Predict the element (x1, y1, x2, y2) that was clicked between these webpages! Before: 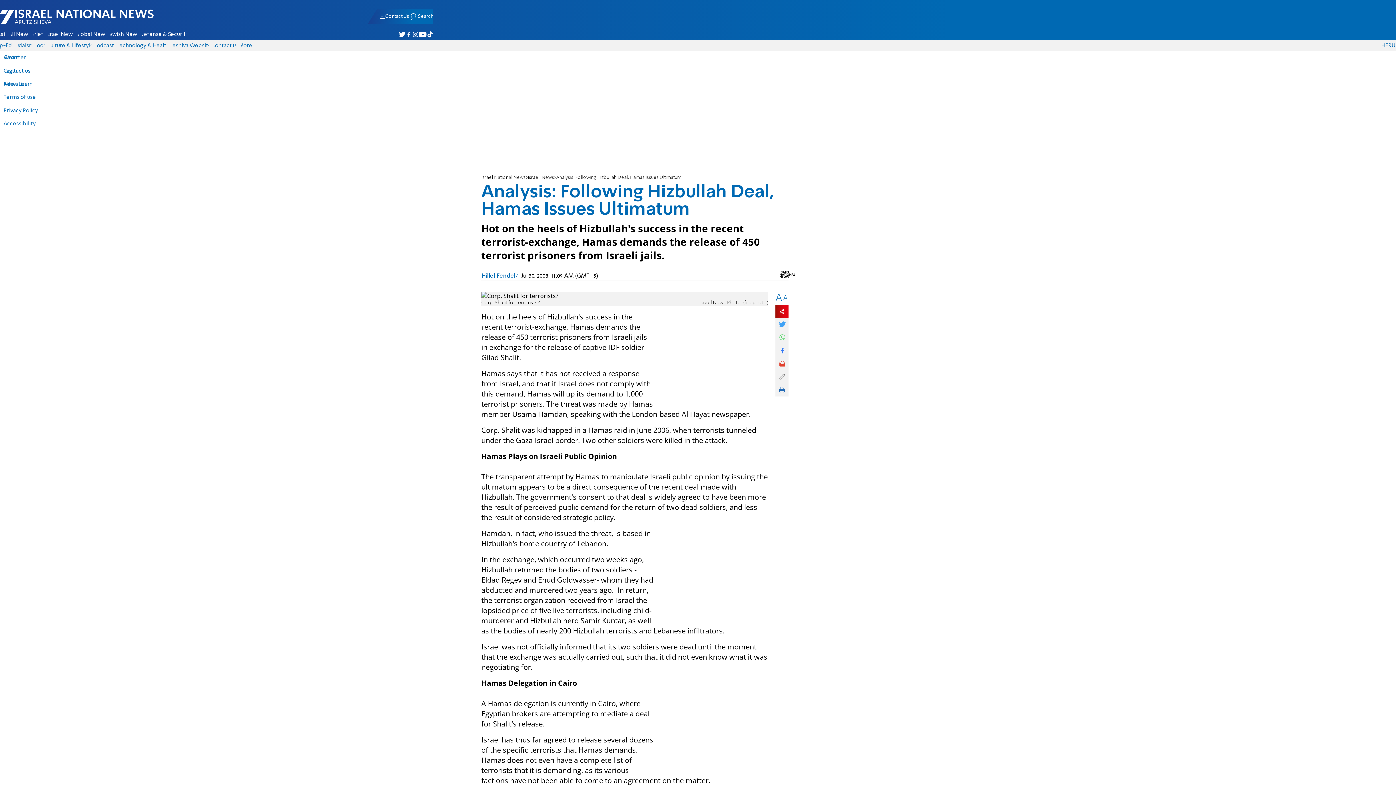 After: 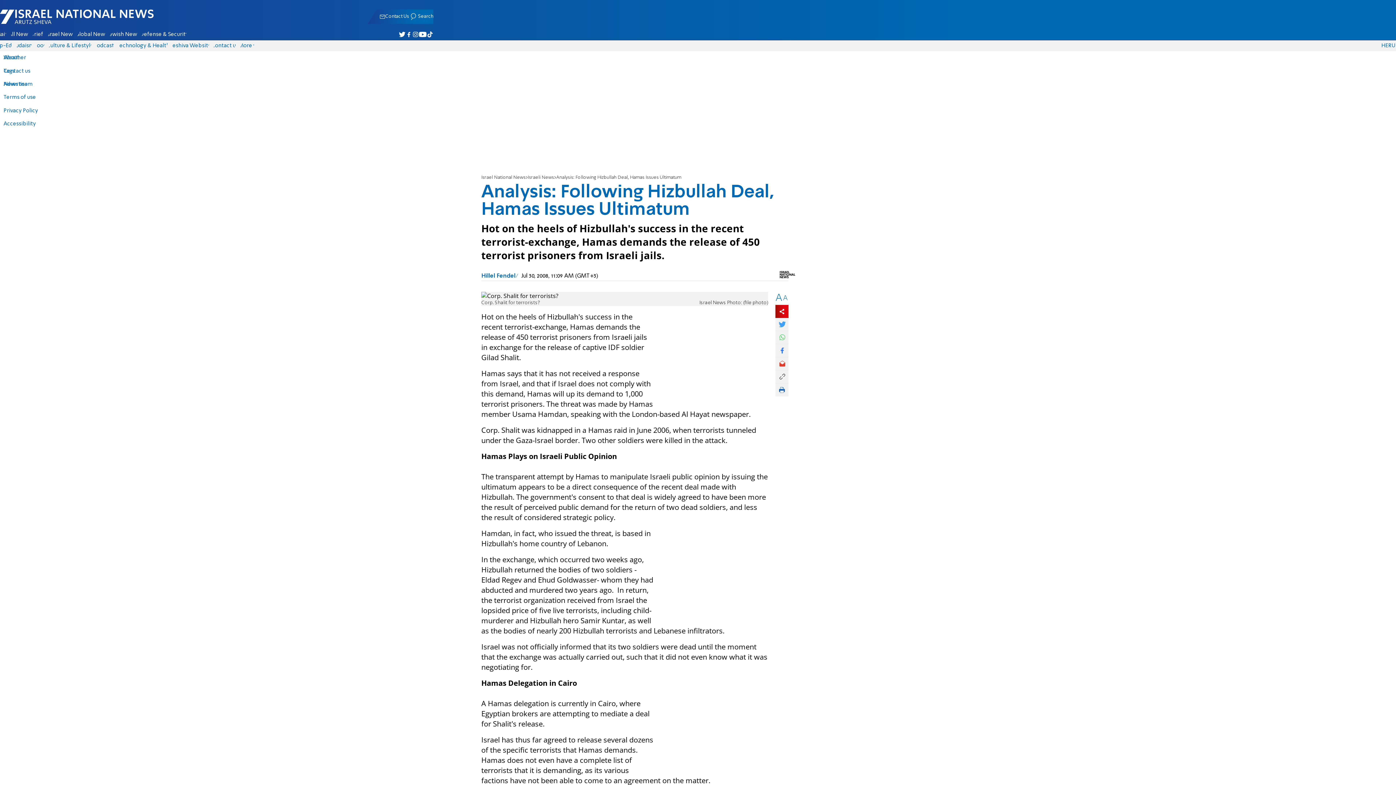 Action: bbox: (775, 331, 788, 344)